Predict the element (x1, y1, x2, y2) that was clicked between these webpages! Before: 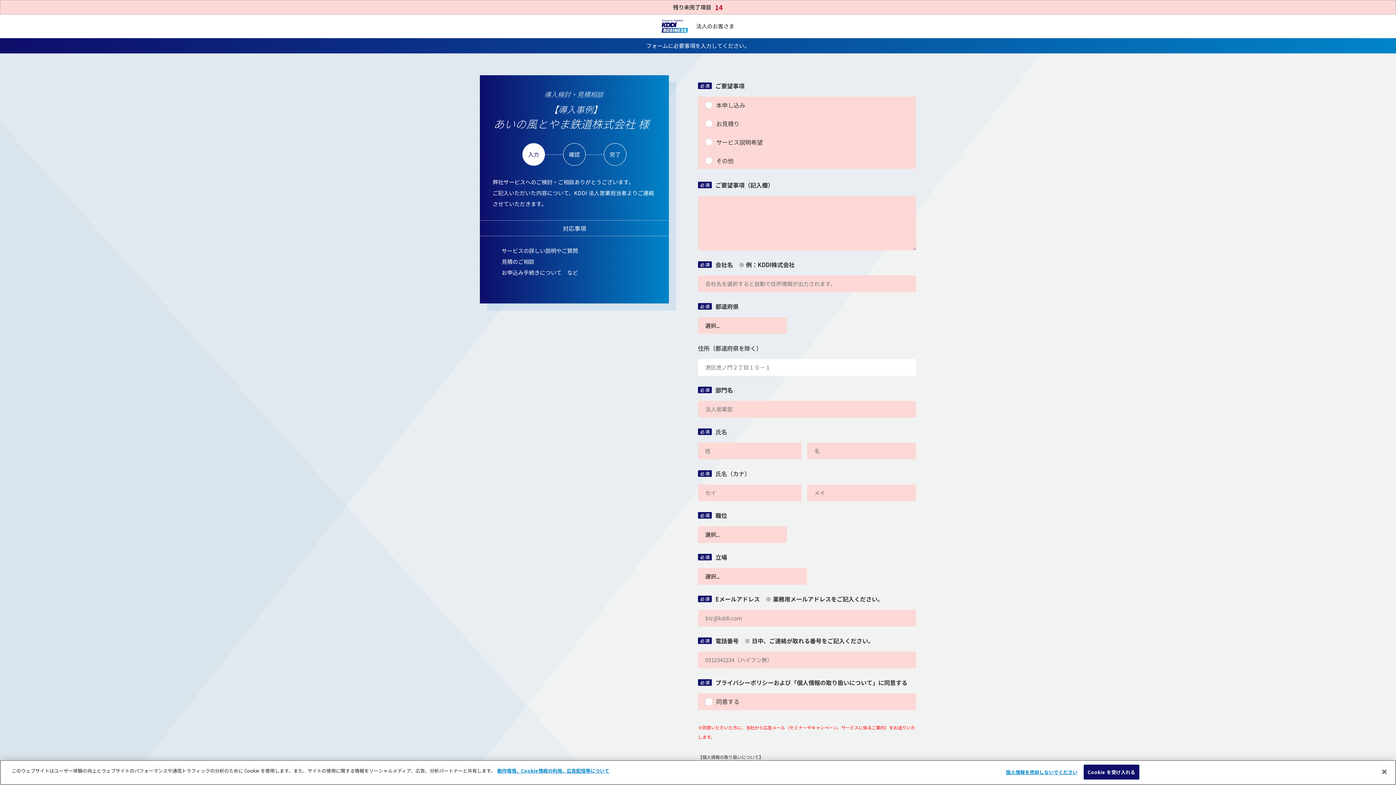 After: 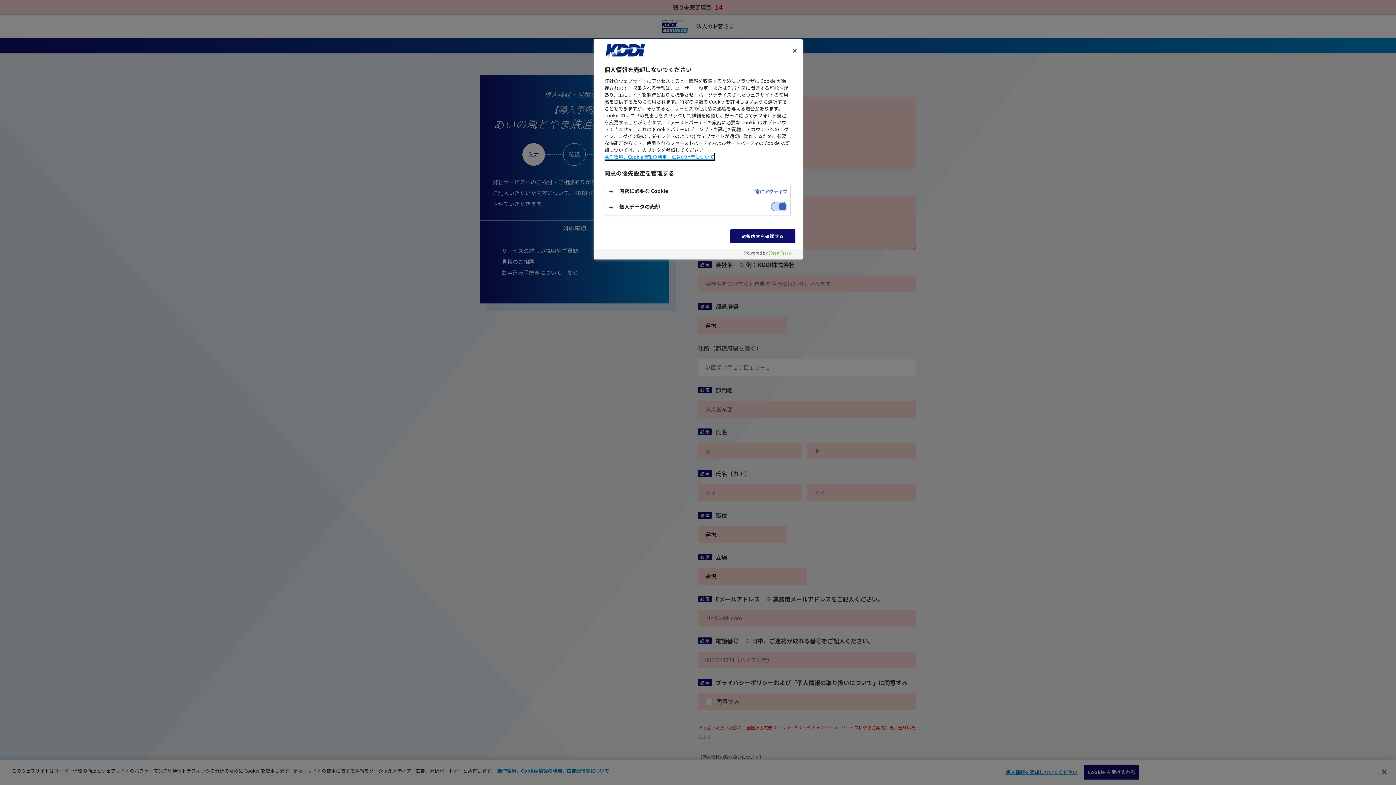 Action: bbox: (1006, 765, 1077, 779) label: 個人情報を売却しないでください